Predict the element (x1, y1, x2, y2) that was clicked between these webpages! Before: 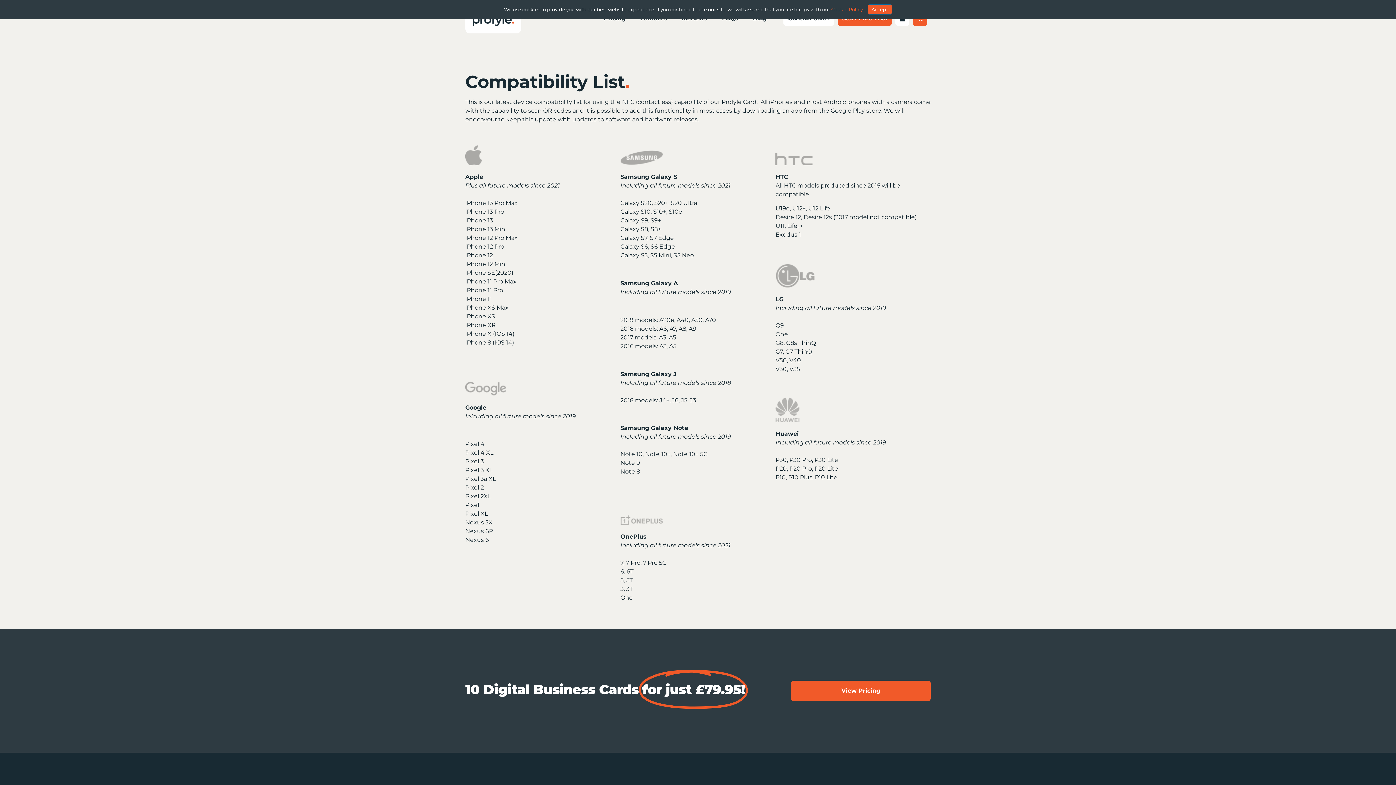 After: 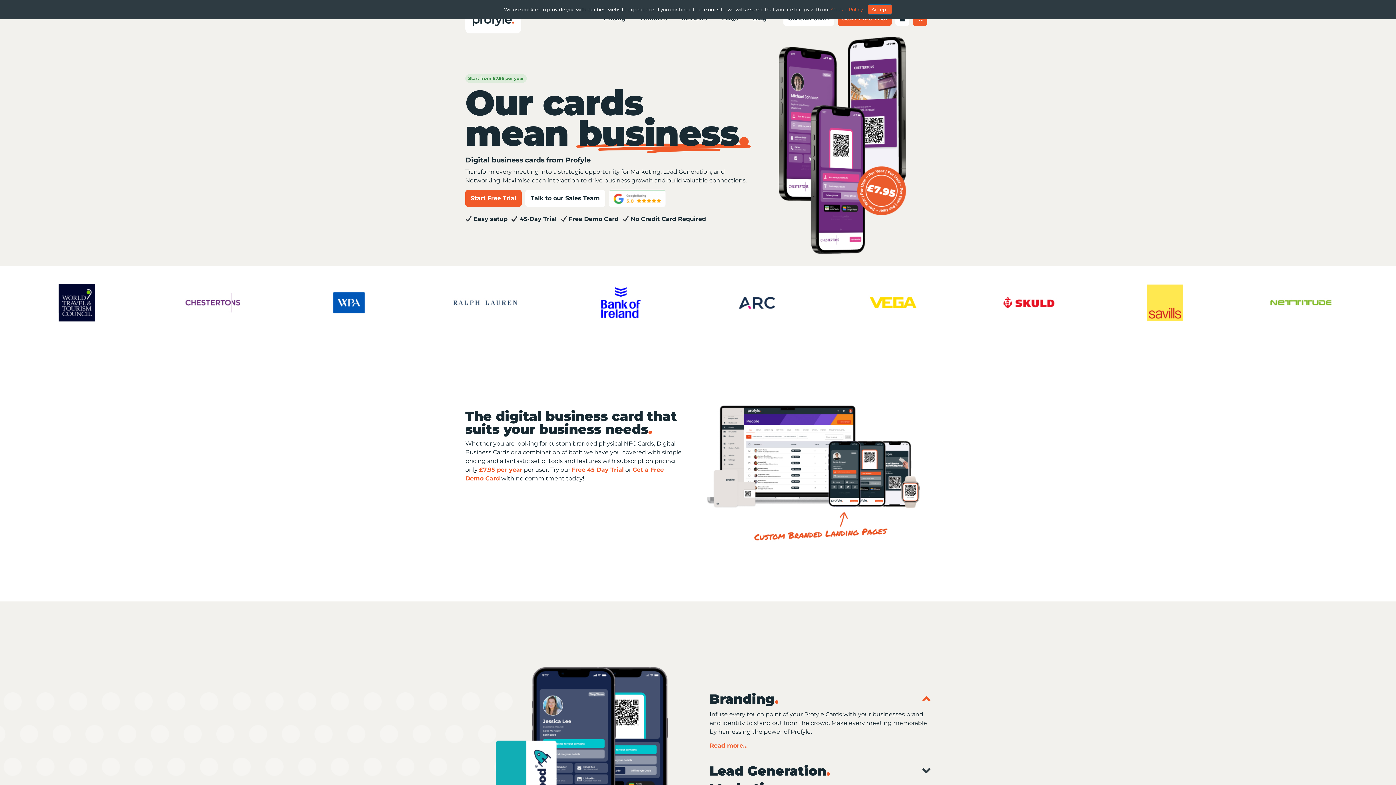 Action: bbox: (472, 14, 514, 26)